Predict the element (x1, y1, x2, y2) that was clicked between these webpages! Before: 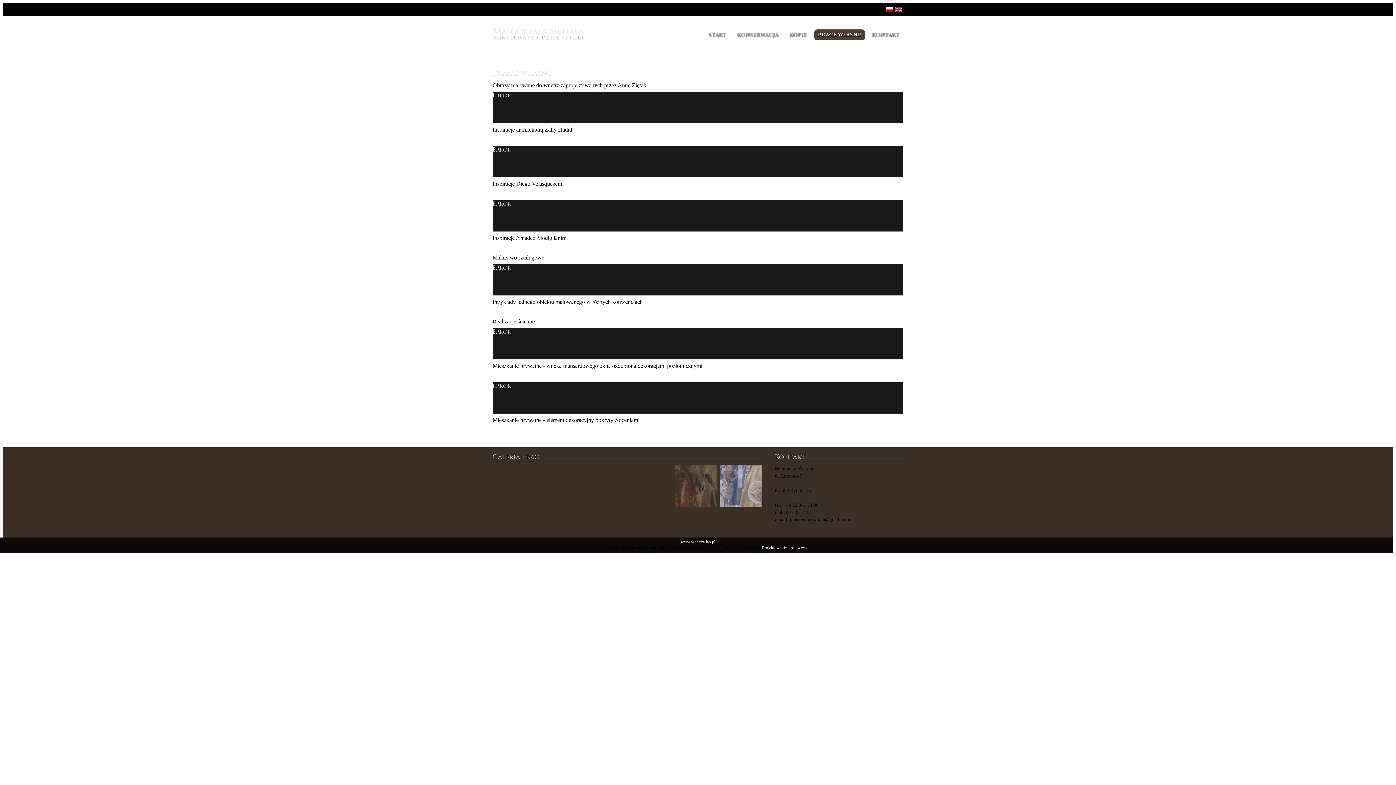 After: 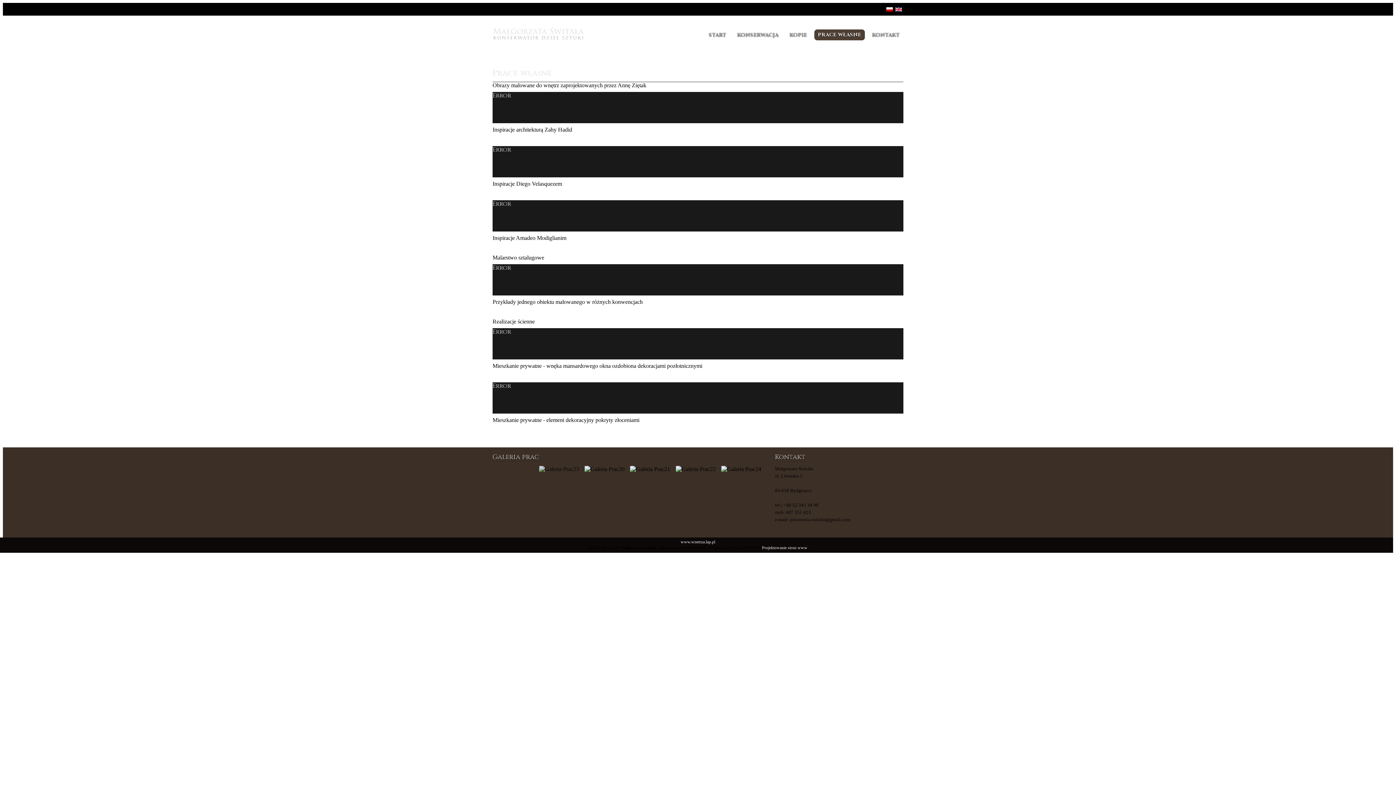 Action: label: PRACE WŁASNE bbox: (814, 29, 865, 40)